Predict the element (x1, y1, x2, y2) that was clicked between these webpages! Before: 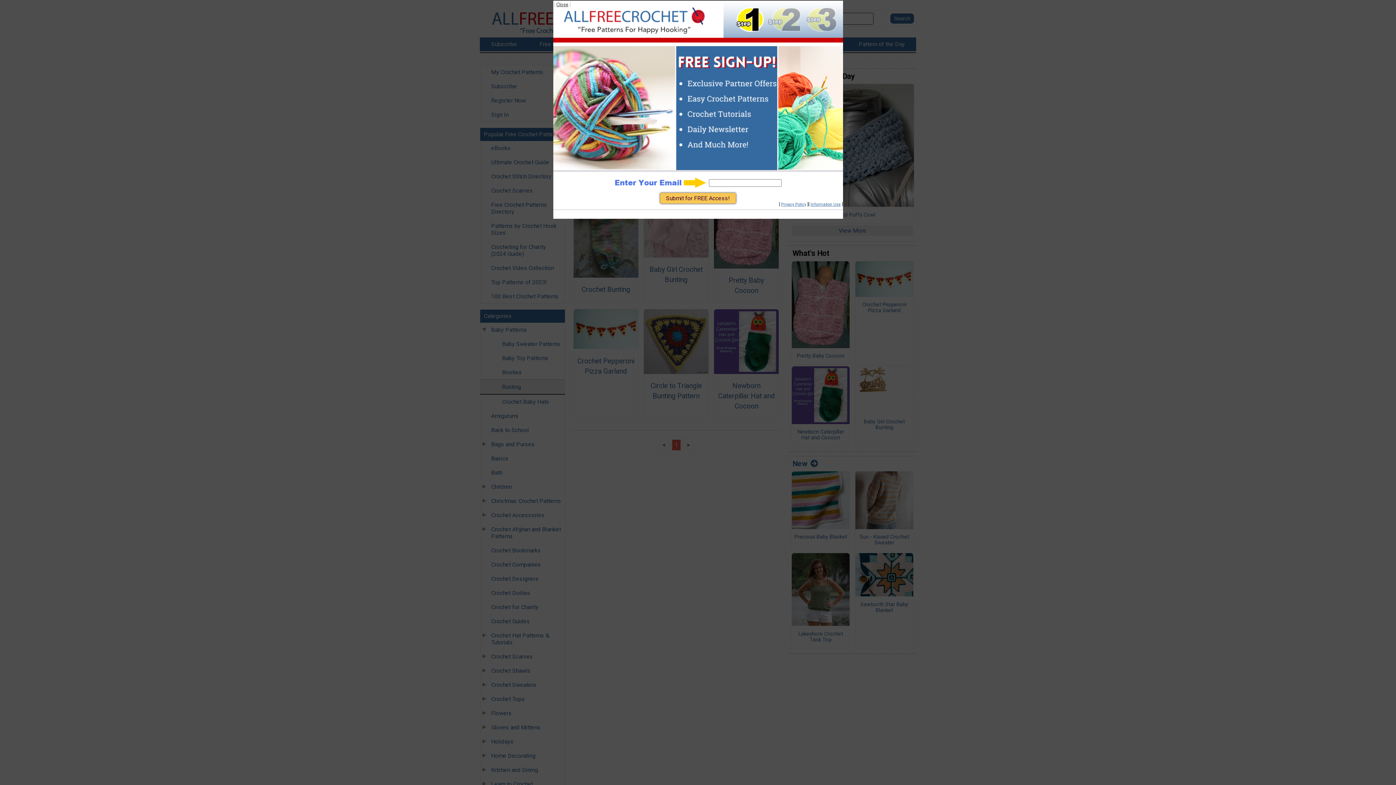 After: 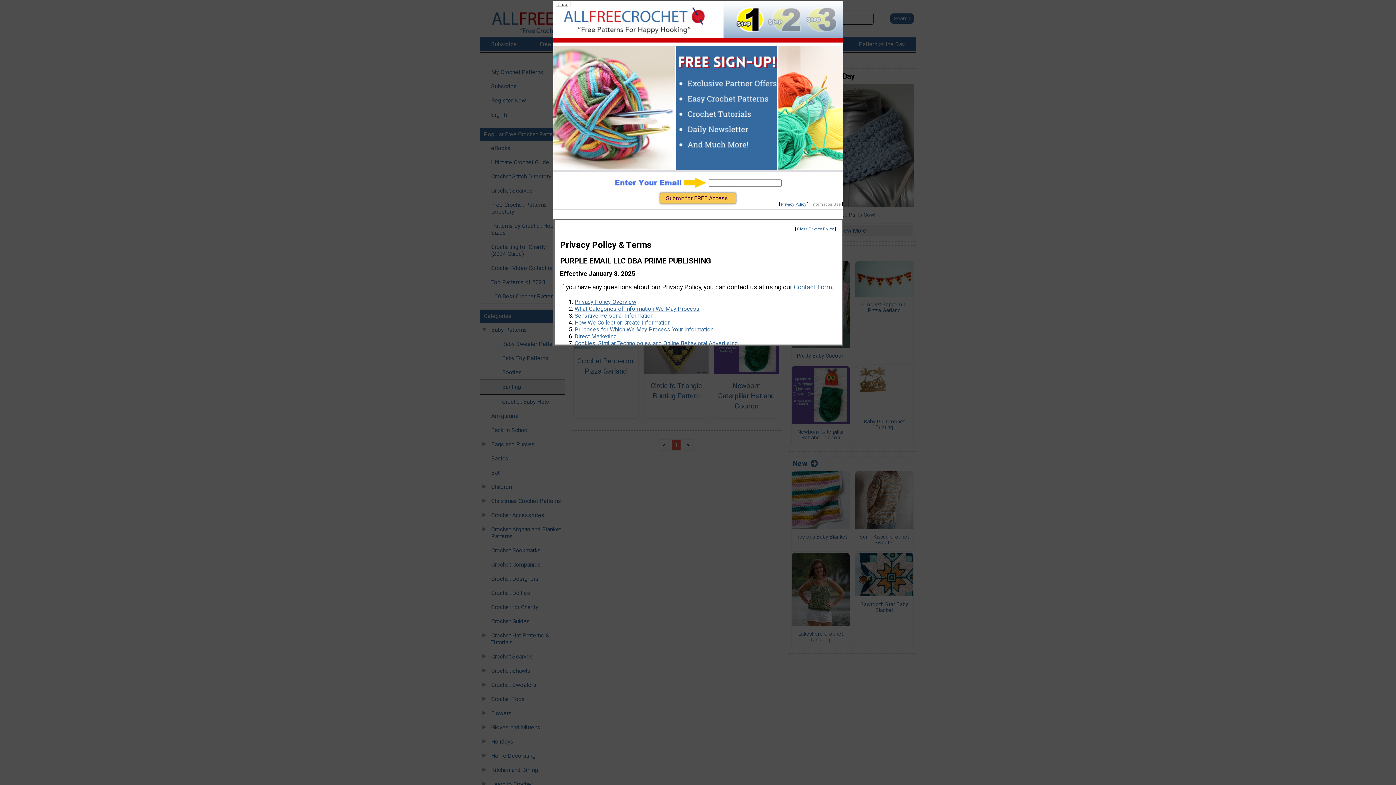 Action: label: Information Use bbox: (810, 202, 840, 206)